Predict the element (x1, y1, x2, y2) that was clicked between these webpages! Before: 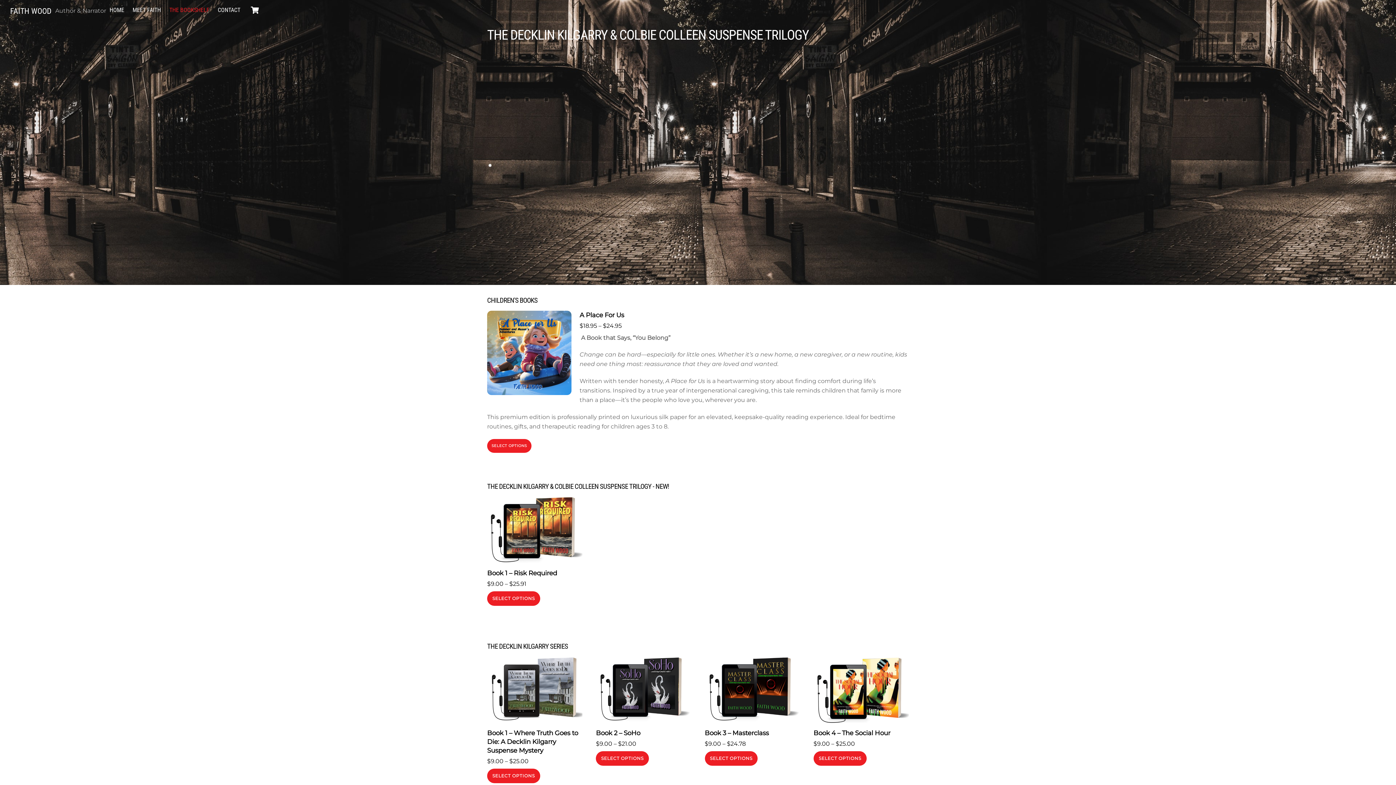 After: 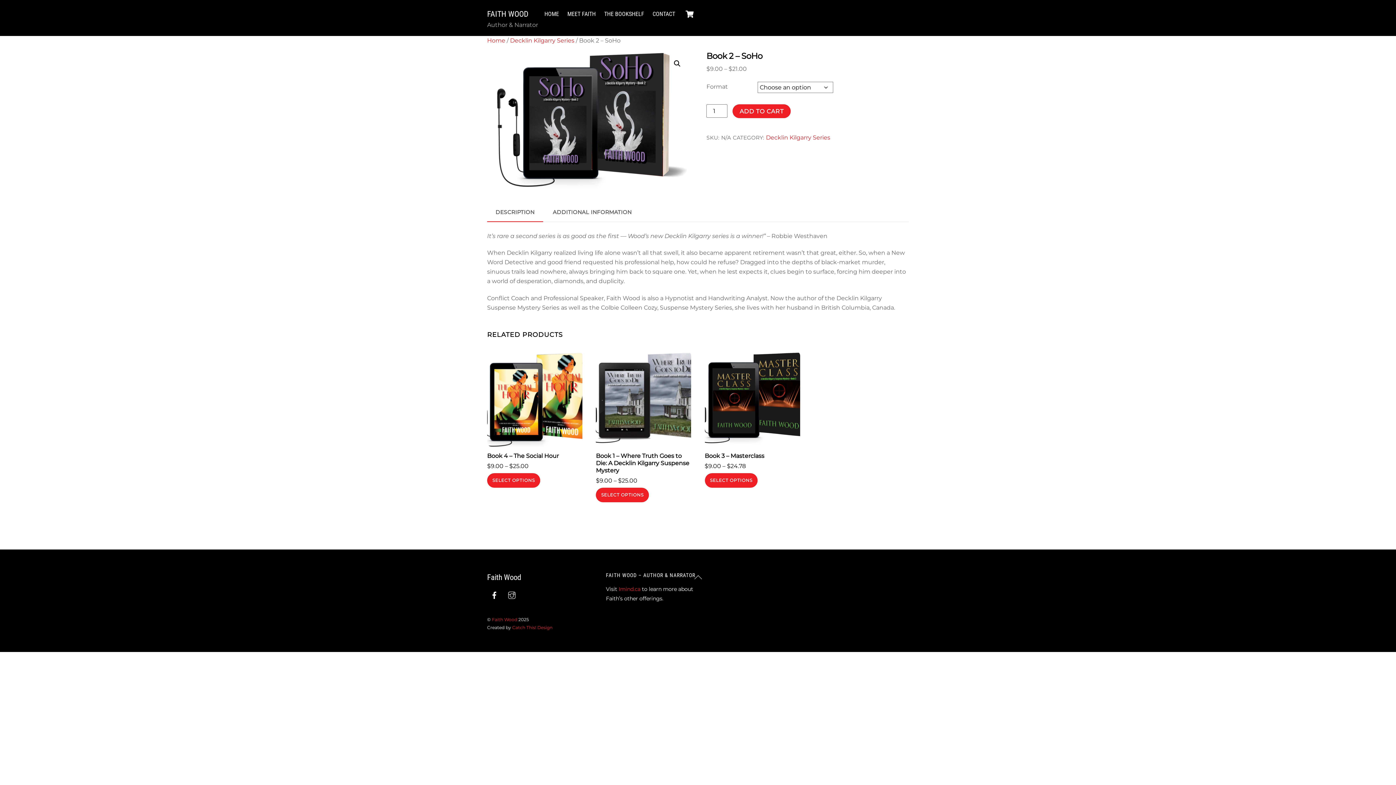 Action: bbox: (596, 657, 691, 723)